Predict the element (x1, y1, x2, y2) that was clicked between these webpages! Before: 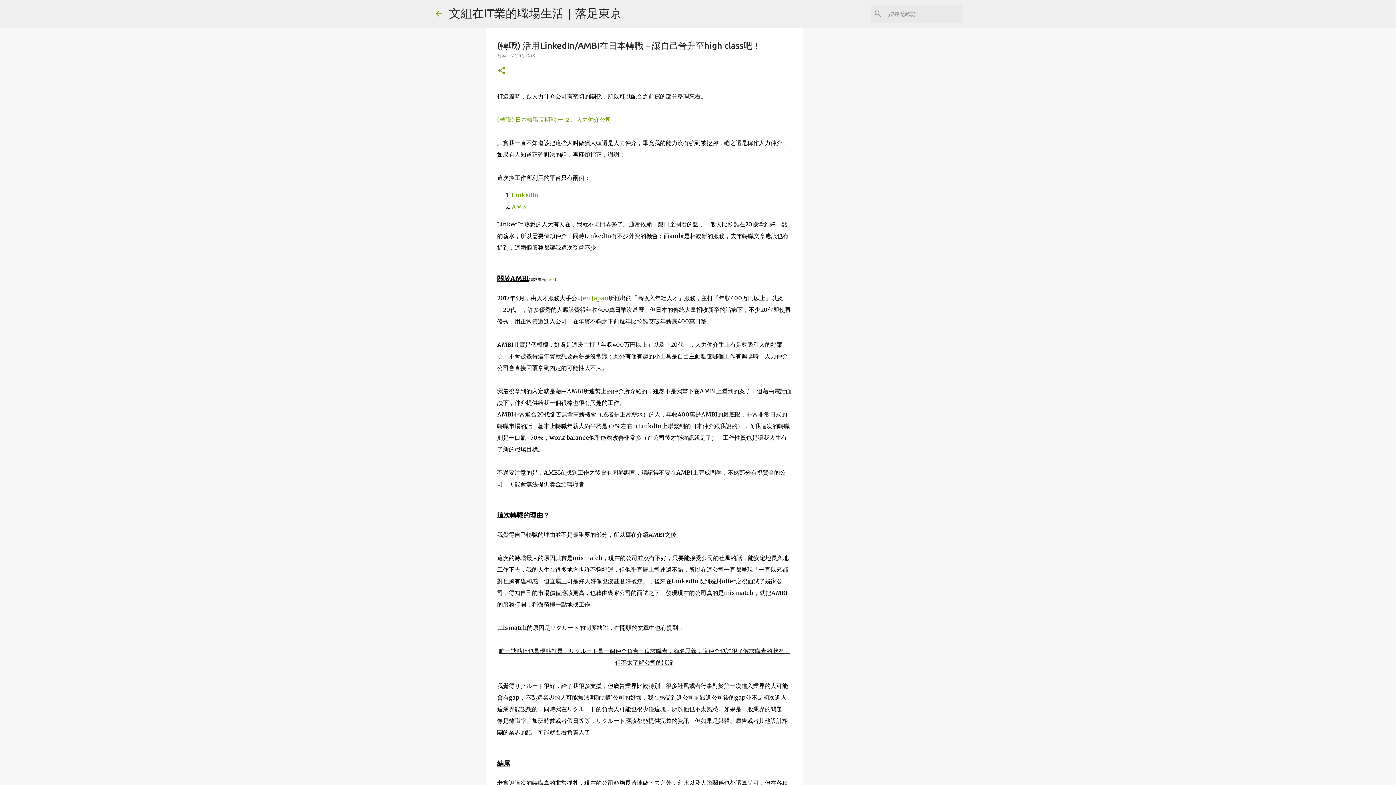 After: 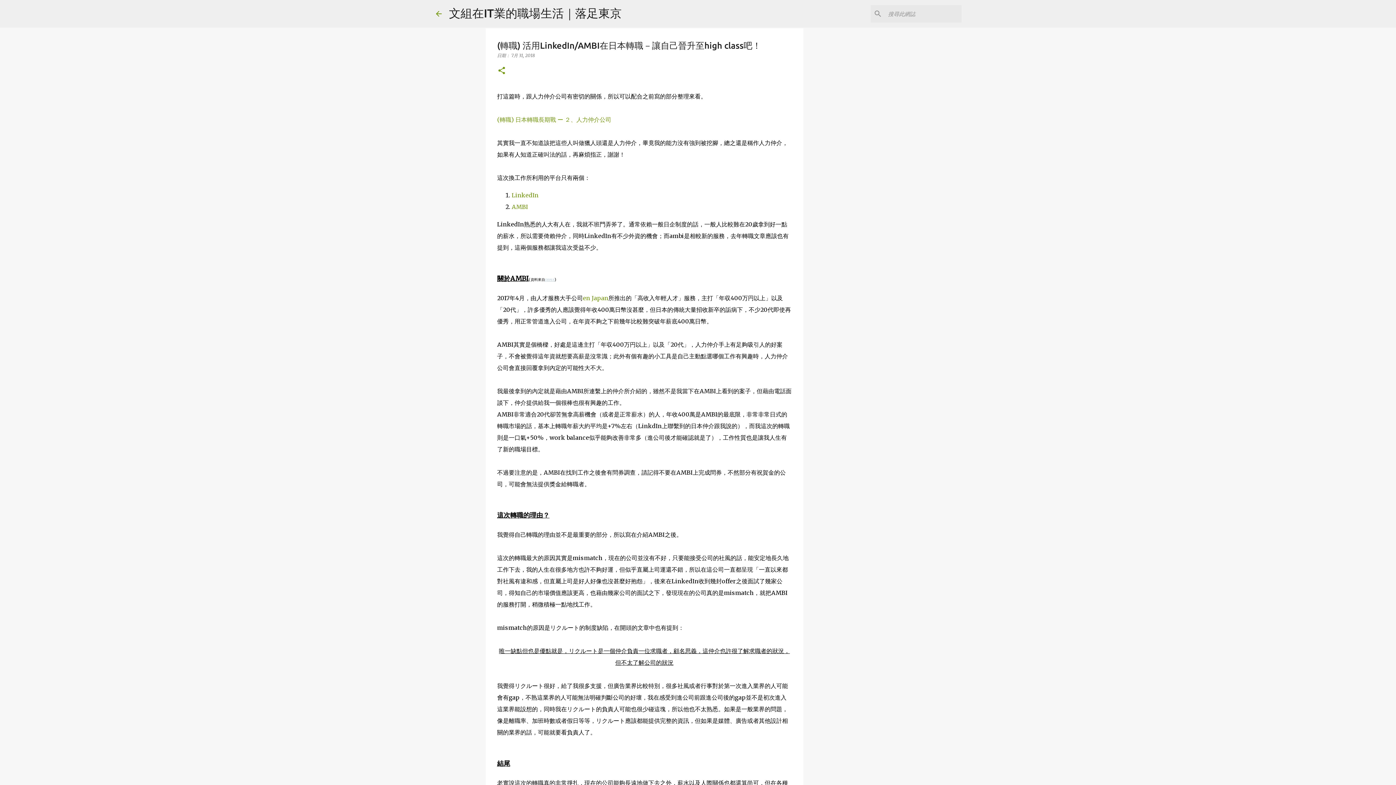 Action: label: press bbox: (545, 277, 554, 282)